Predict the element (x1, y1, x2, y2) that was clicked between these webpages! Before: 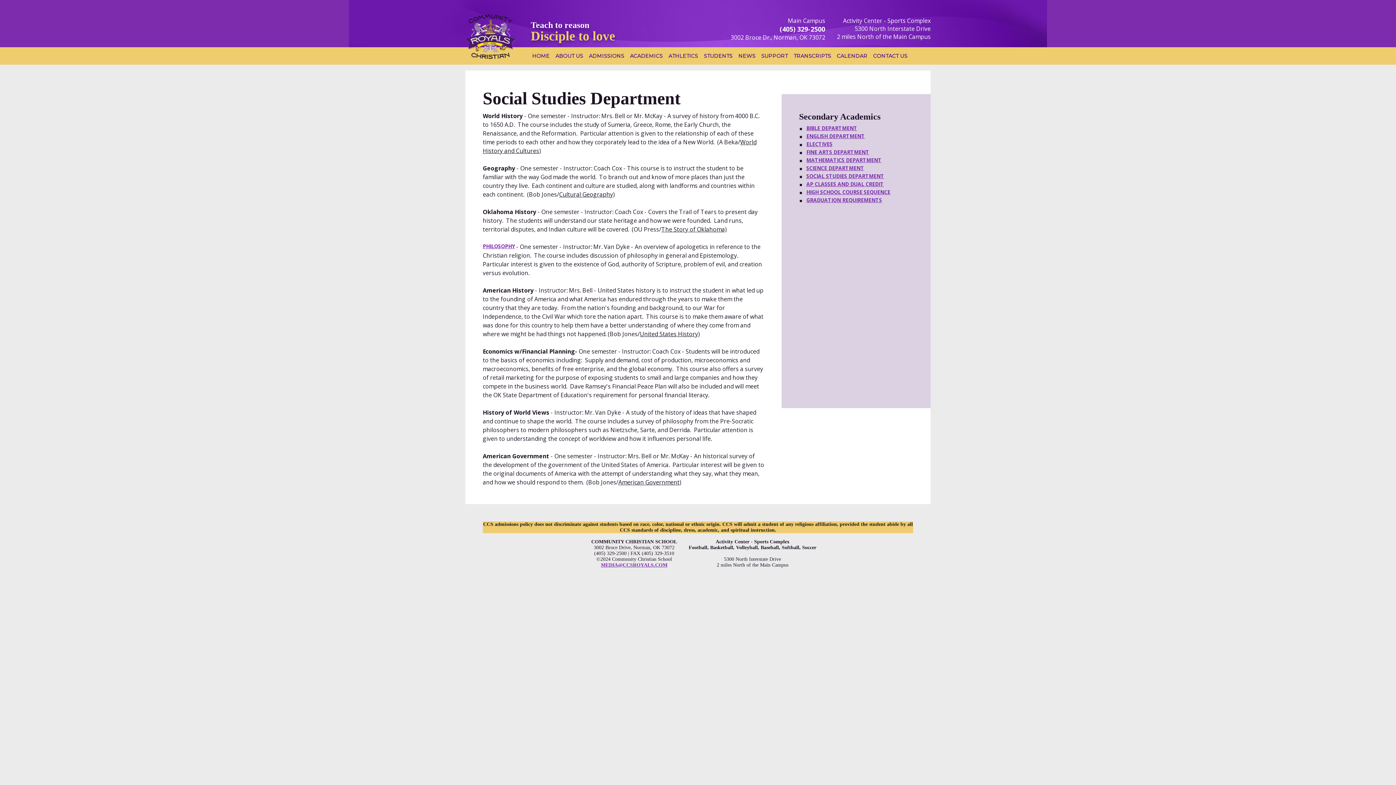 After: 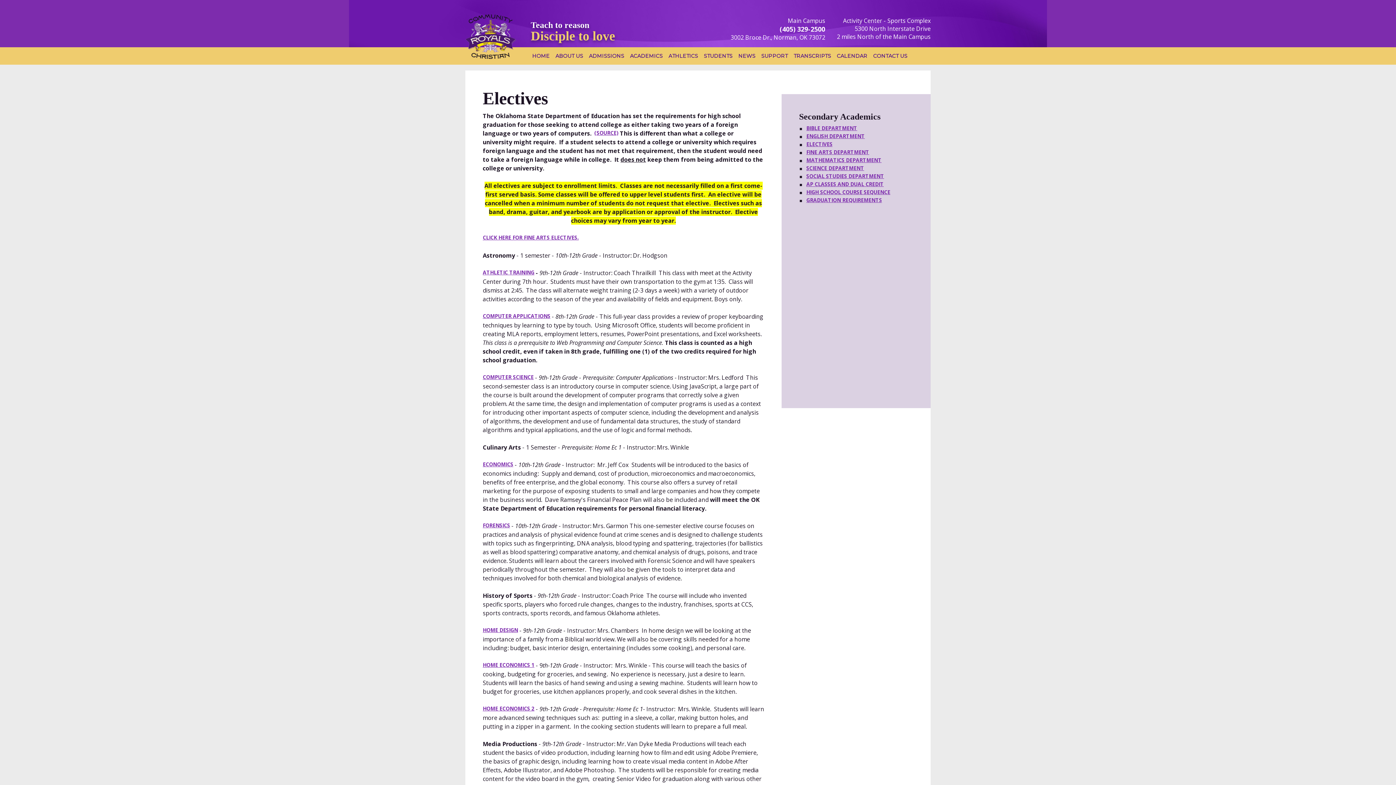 Action: bbox: (806, 140, 832, 147) label: ELECTIVES